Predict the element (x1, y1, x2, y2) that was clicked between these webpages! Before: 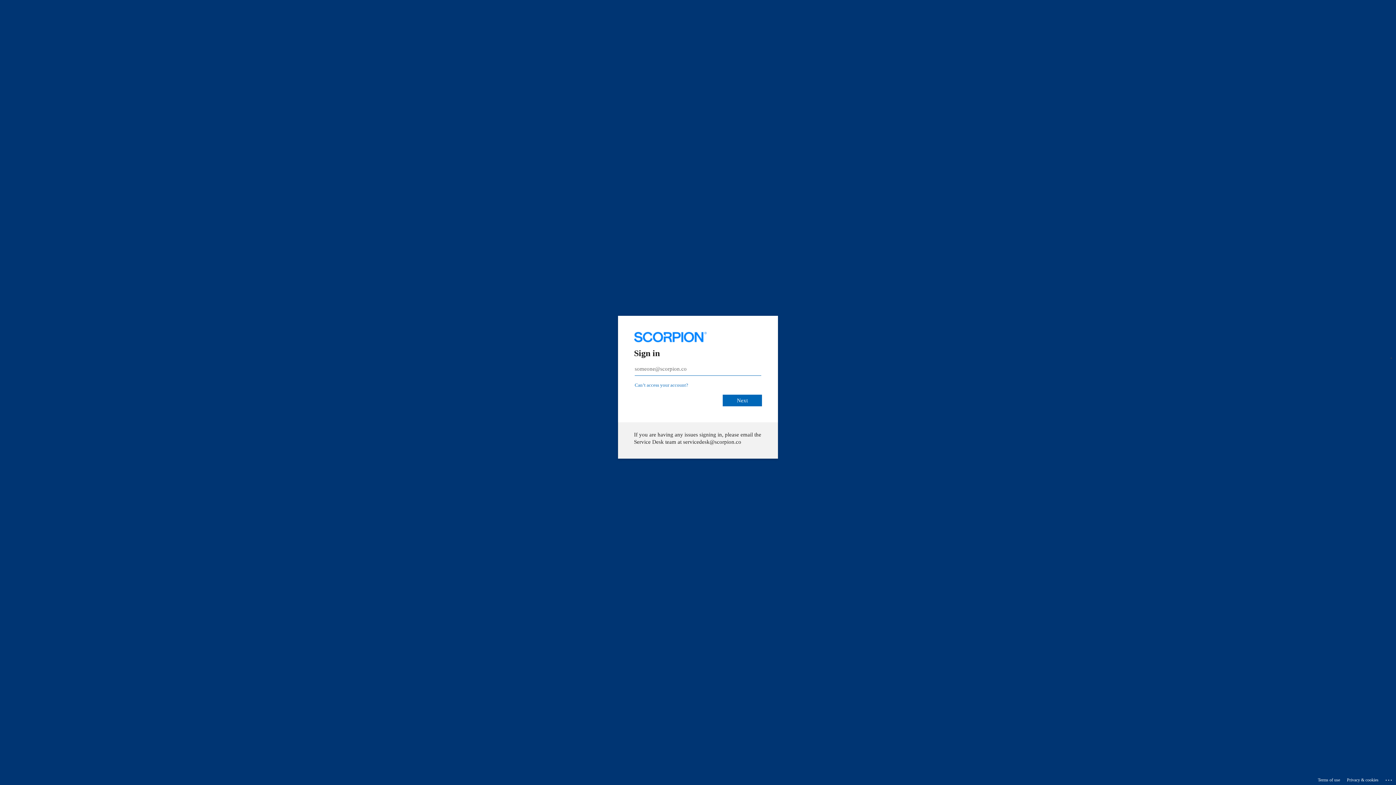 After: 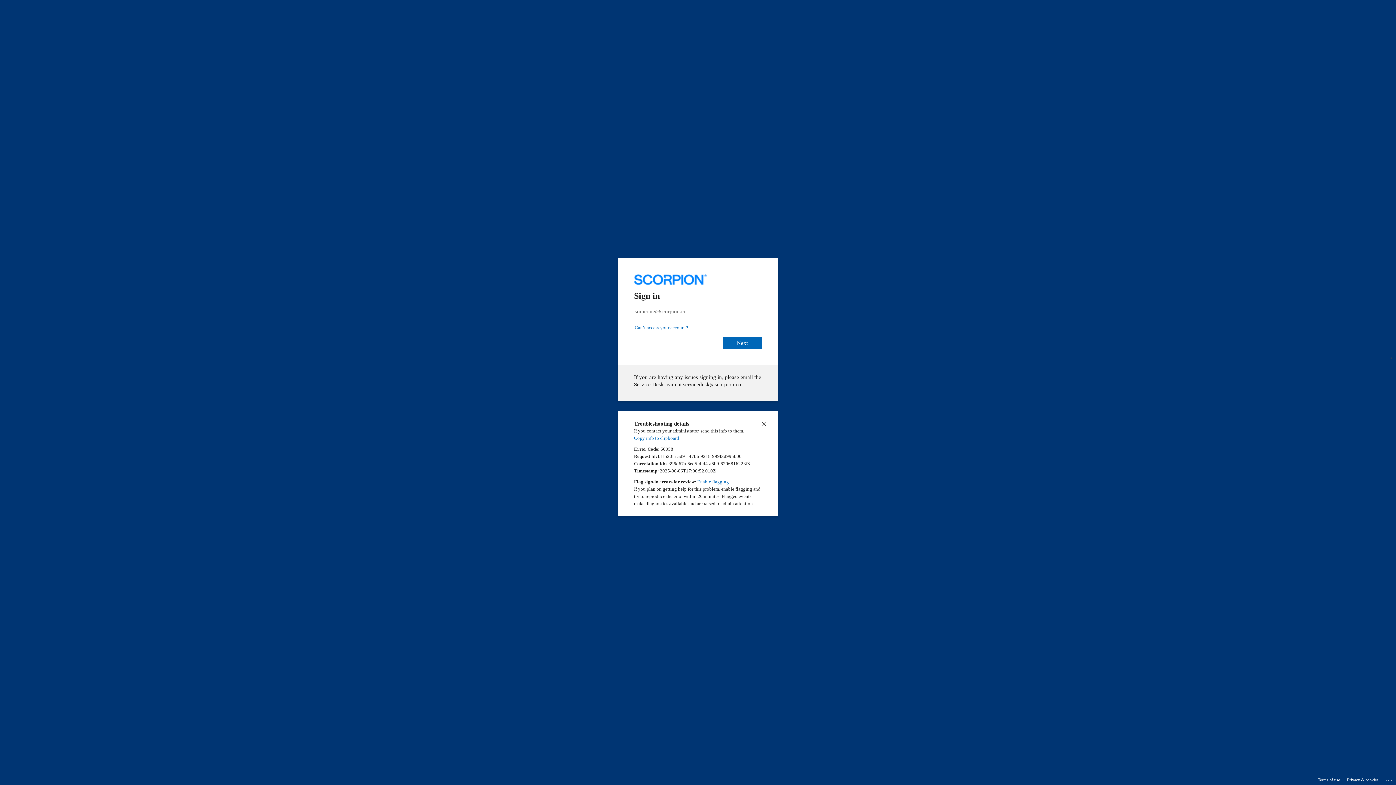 Action: bbox: (1385, 775, 1393, 783) label: Click here for troubleshooting information